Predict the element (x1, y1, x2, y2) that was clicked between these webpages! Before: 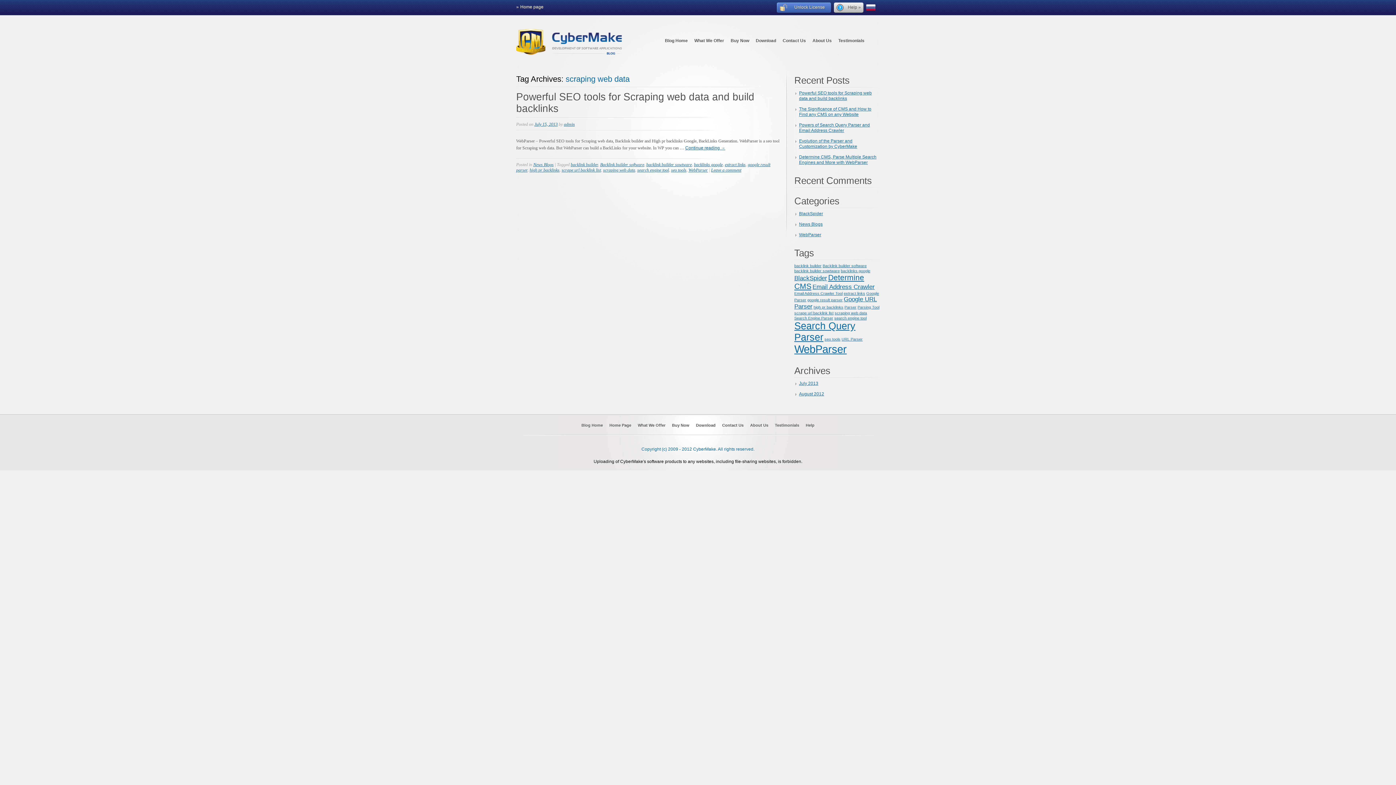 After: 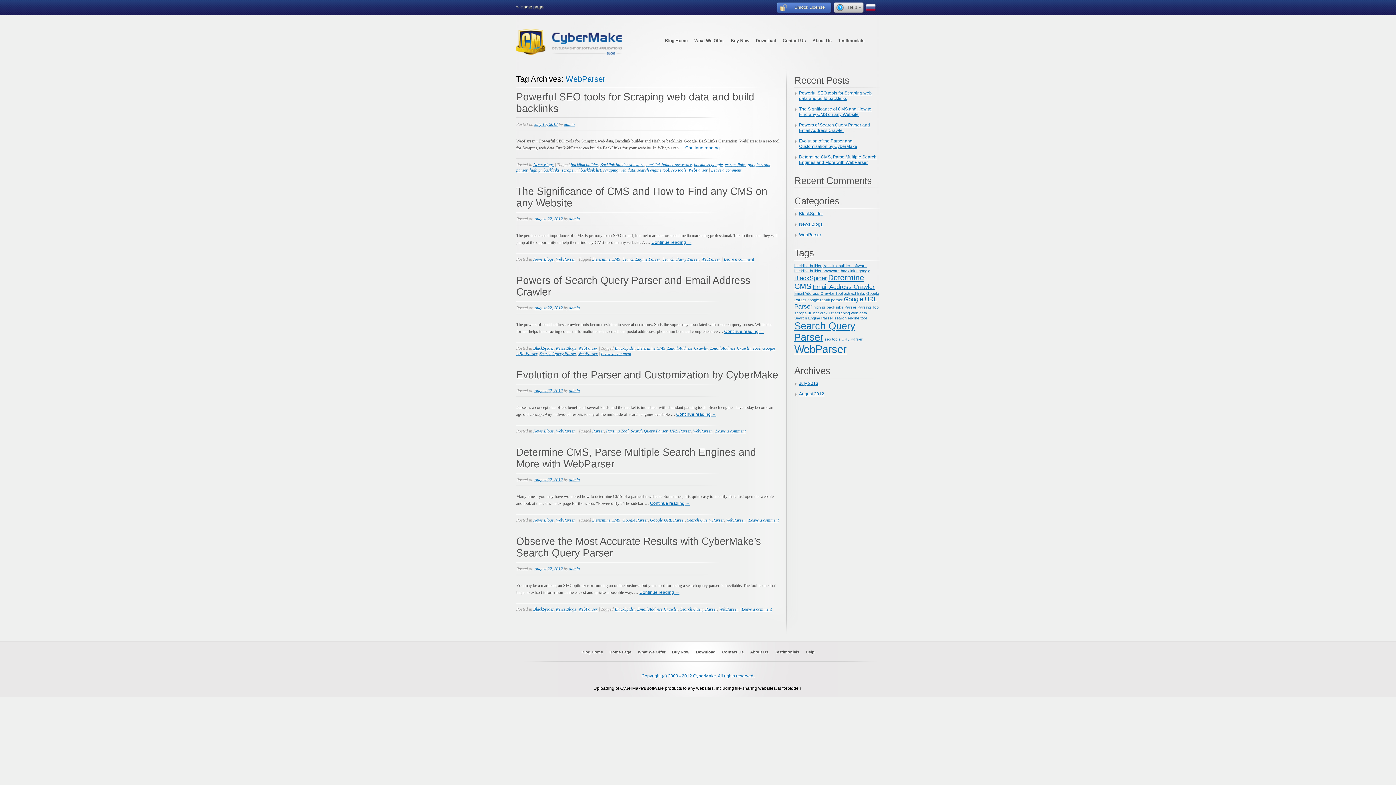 Action: bbox: (688, 167, 708, 172) label: WebParser